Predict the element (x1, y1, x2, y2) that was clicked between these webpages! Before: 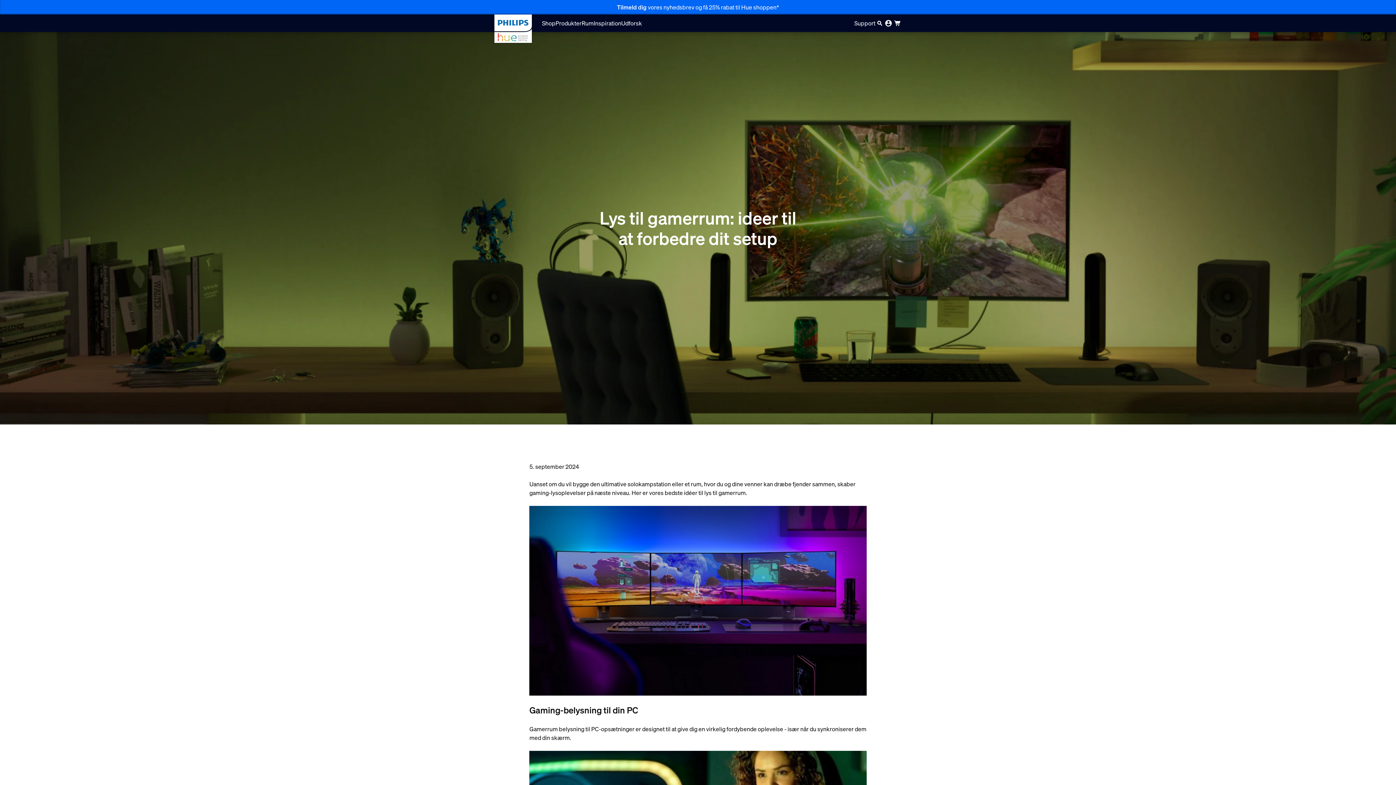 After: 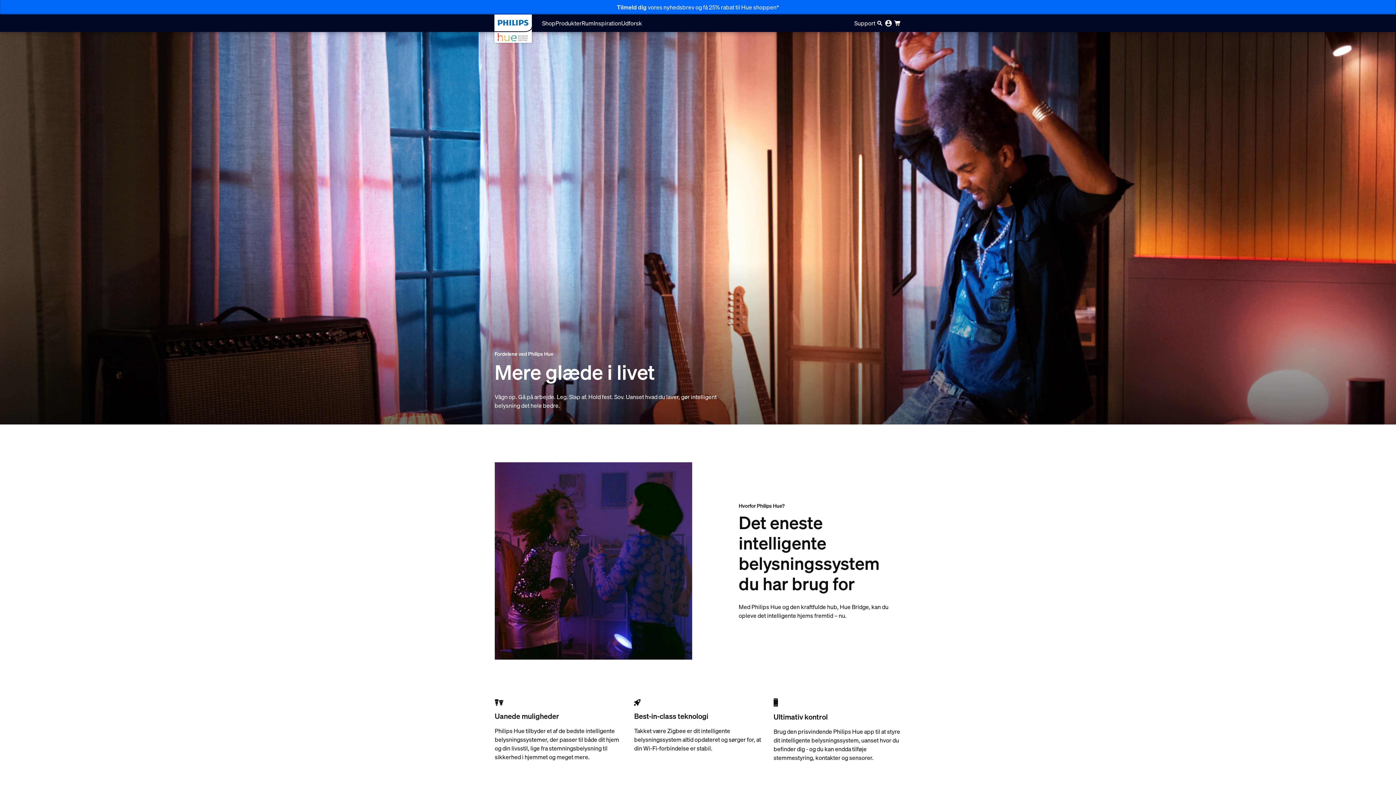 Action: label: Inspiration bbox: (593, 14, 621, 32)